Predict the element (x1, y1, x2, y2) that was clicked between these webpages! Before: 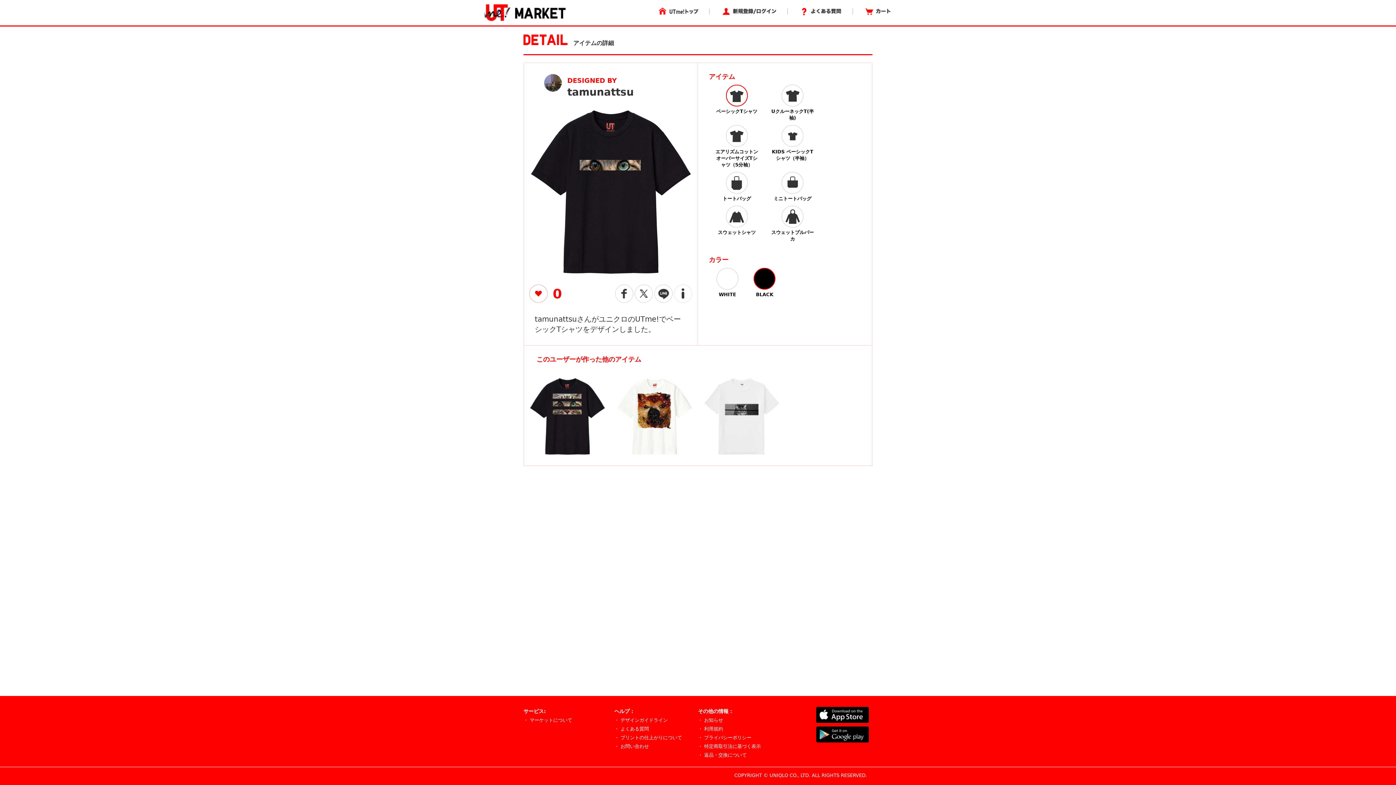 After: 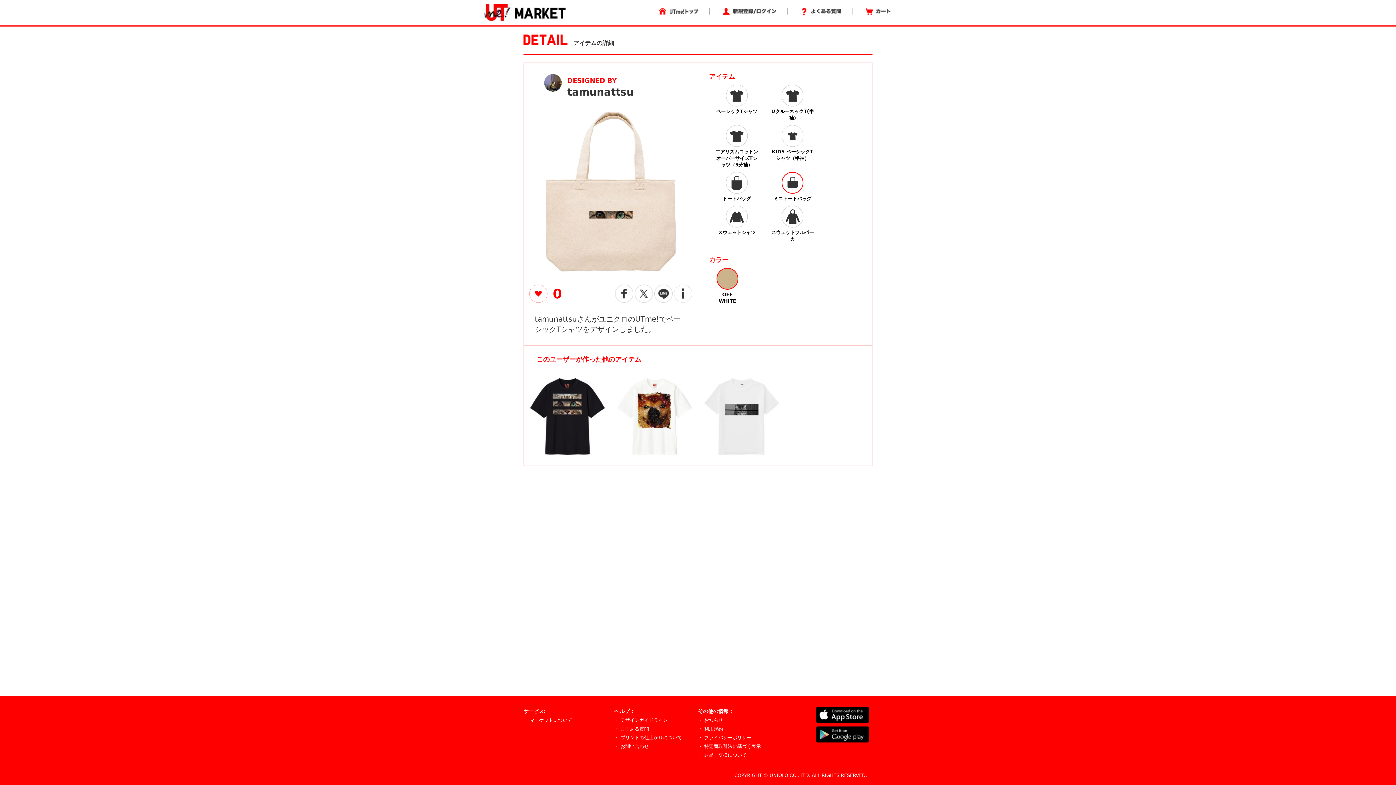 Action: label: ミニトートバッグ bbox: (770, 172, 815, 202)